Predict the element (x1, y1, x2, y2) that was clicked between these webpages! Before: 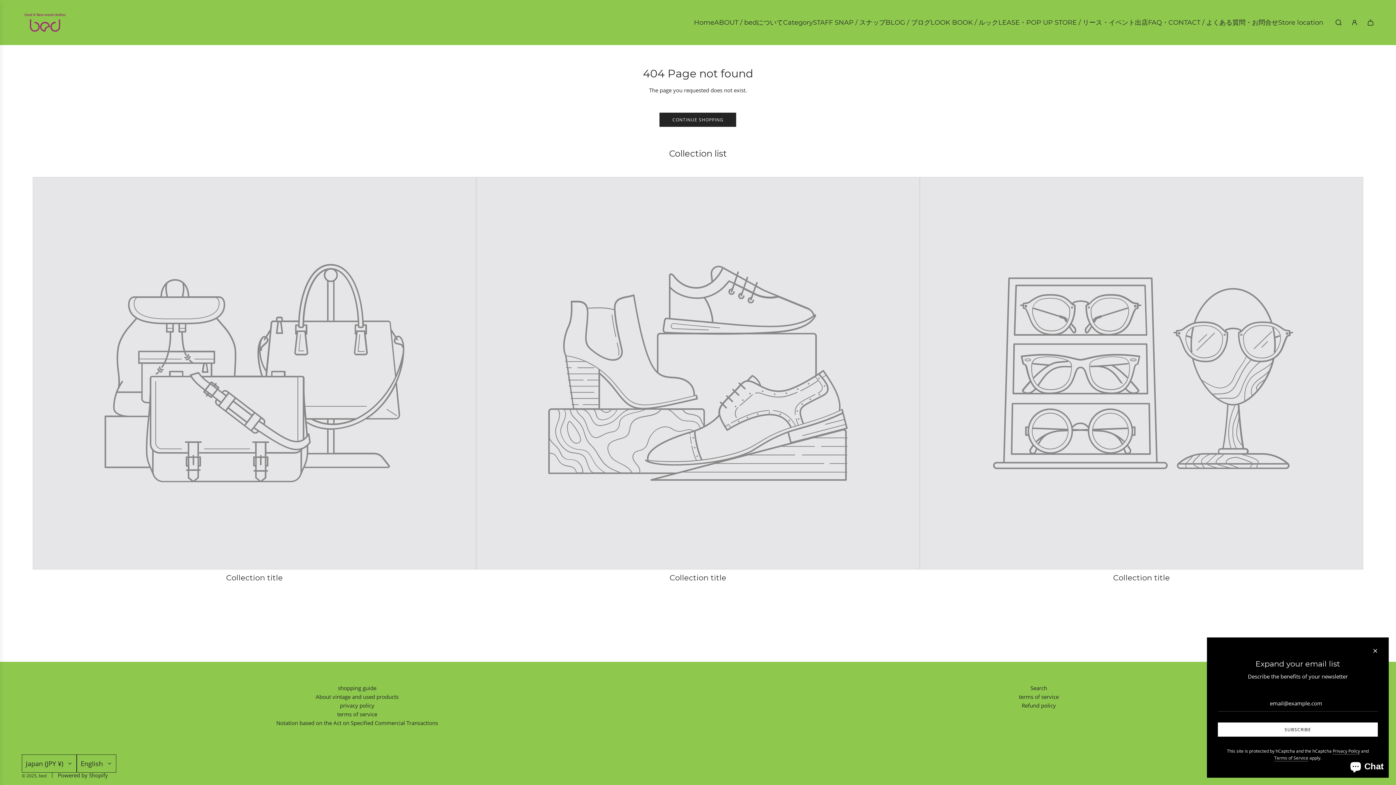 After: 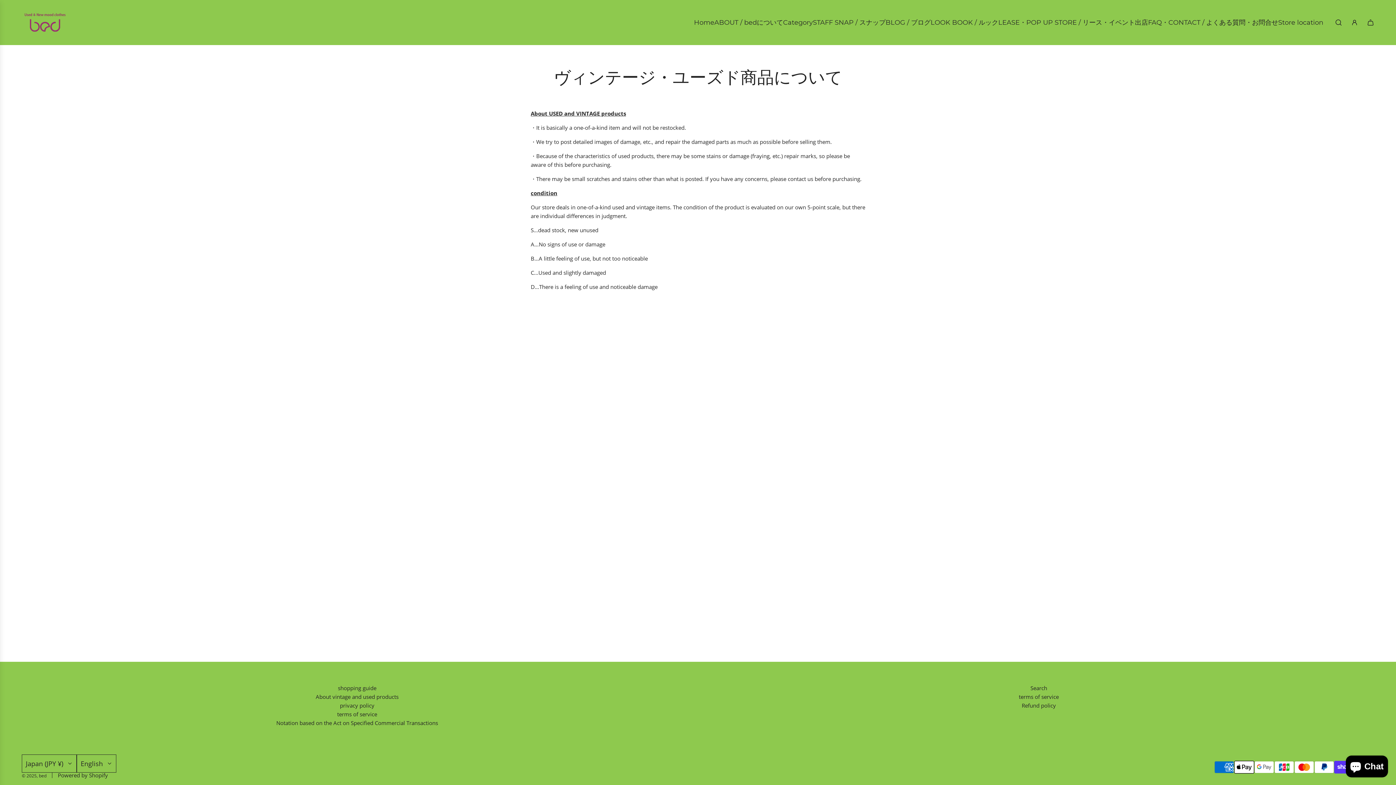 Action: bbox: (315, 693, 398, 700) label: About vintage and used products